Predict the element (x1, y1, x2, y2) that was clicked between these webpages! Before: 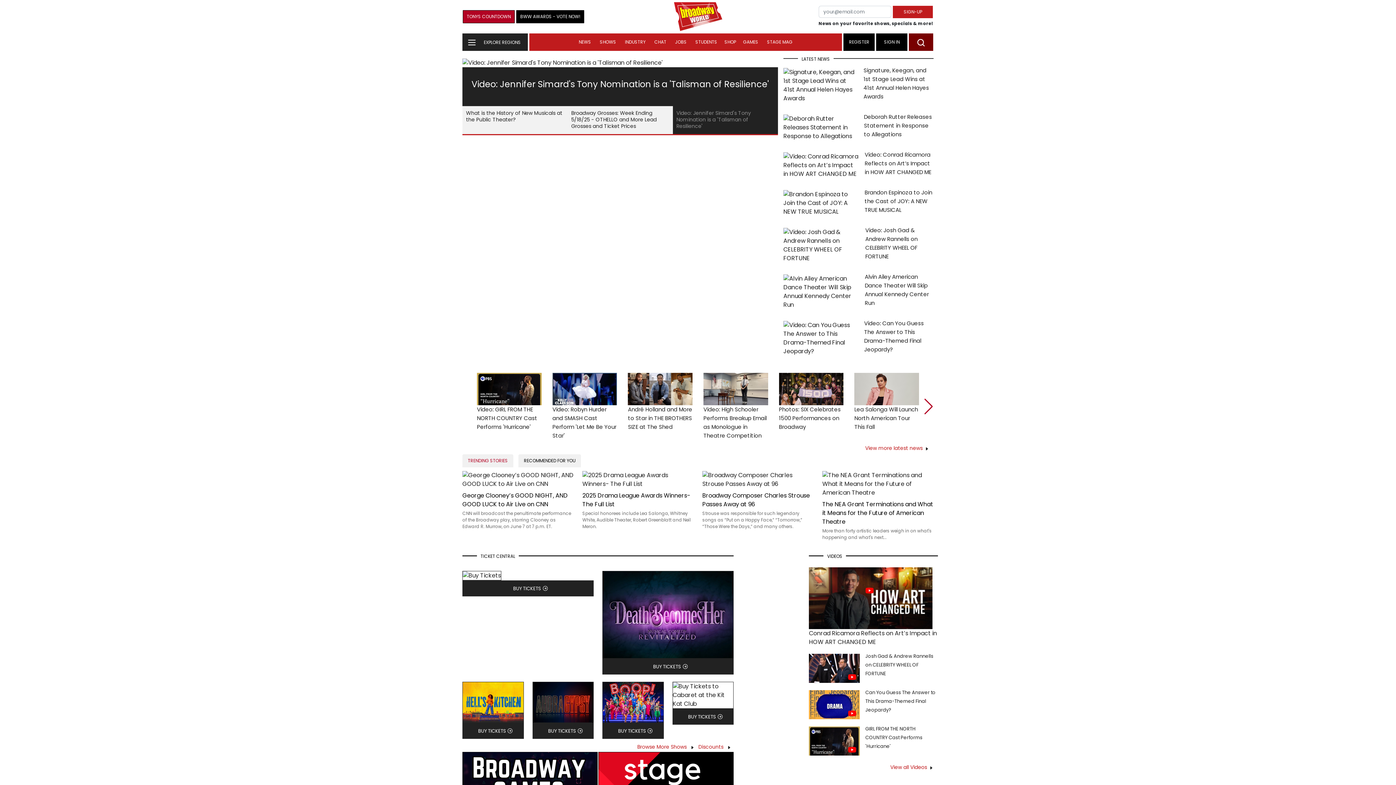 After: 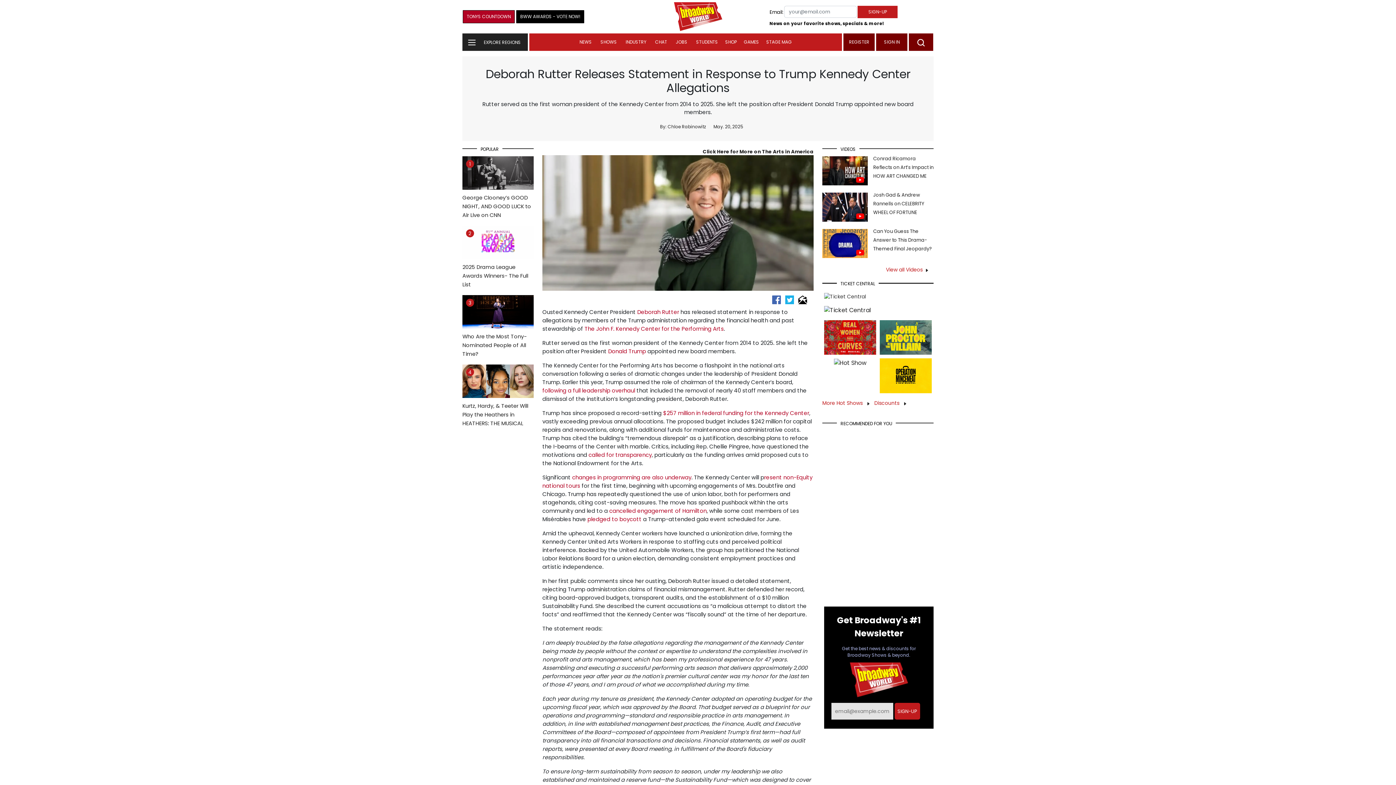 Action: bbox: (864, 113, 932, 138) label: Deborah Rutter Releases Statement in Response to Allegations